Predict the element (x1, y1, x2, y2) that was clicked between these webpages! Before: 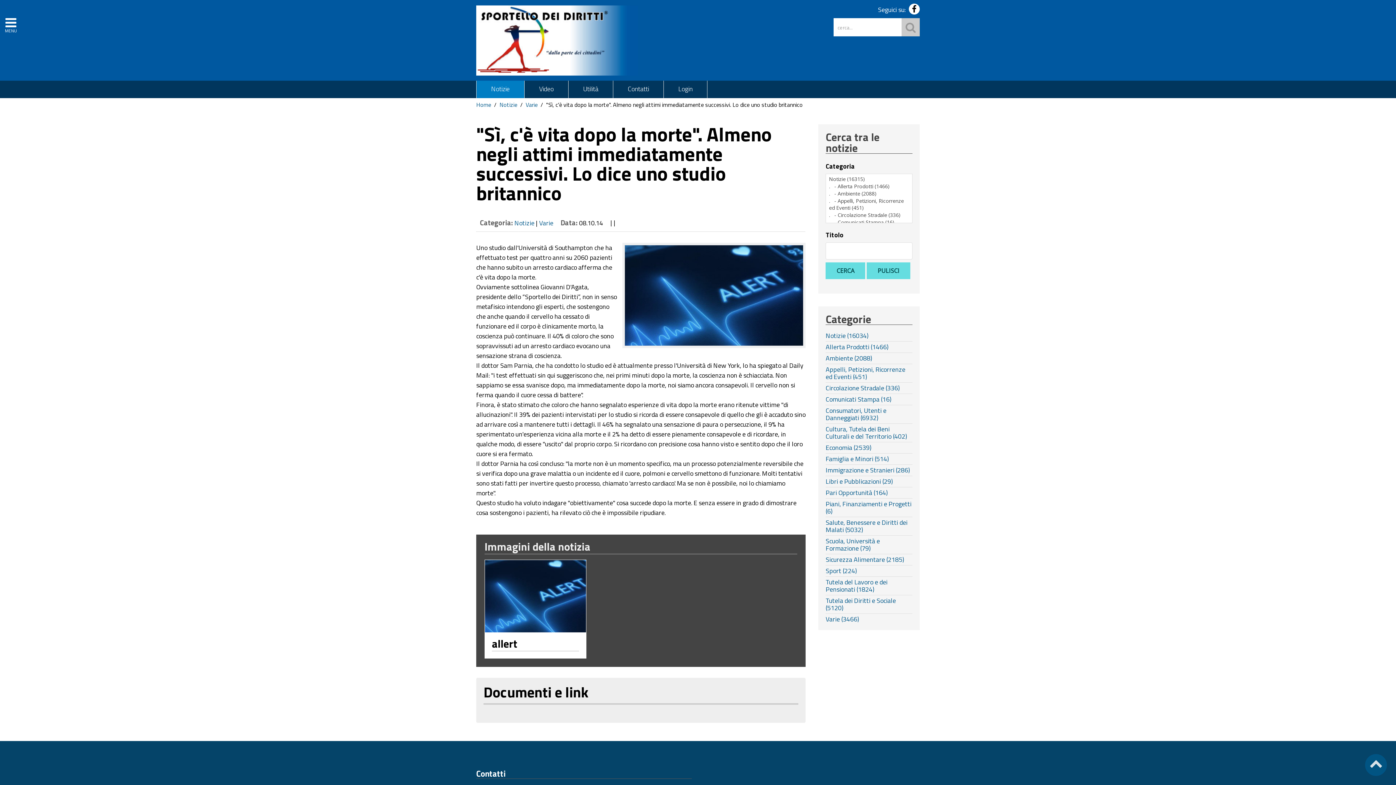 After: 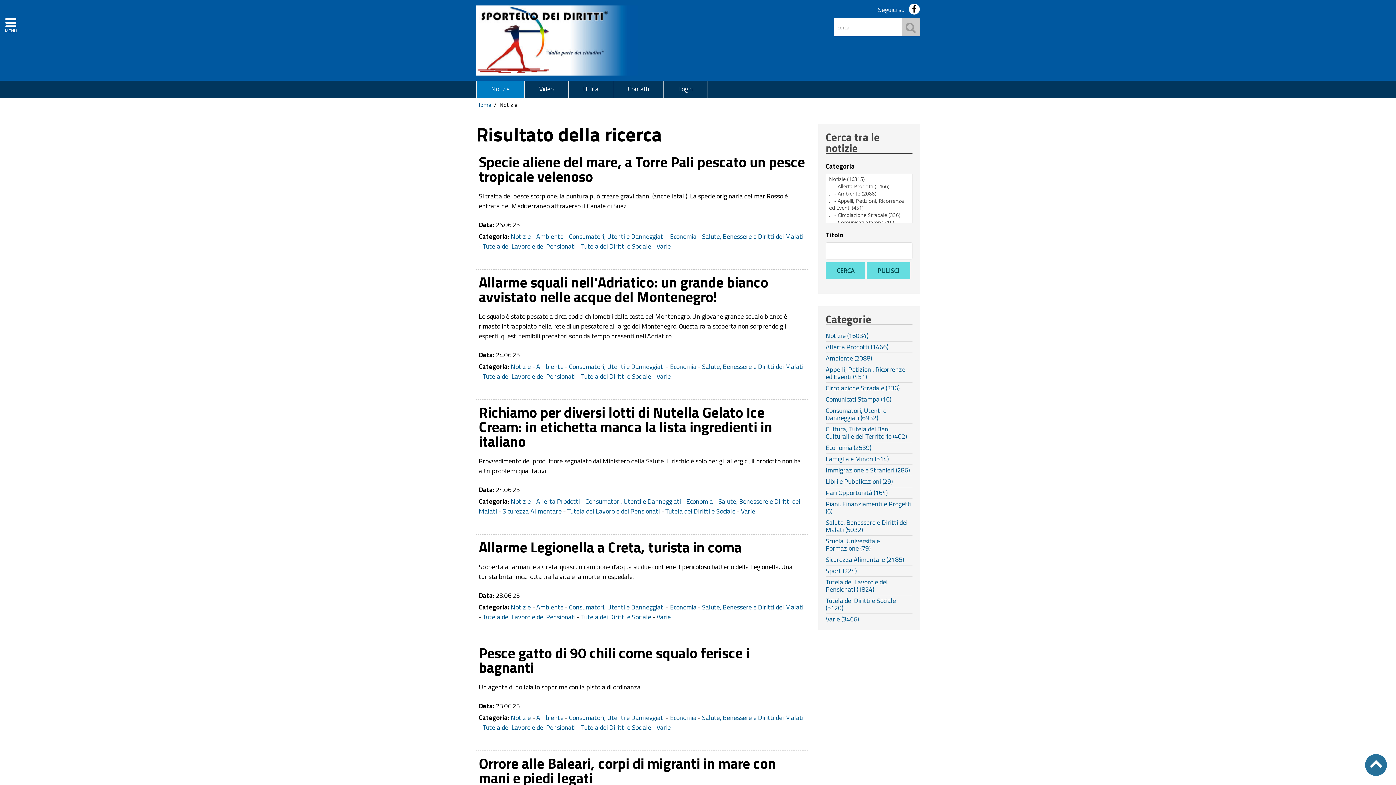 Action: label: CERCA bbox: (825, 262, 865, 279)